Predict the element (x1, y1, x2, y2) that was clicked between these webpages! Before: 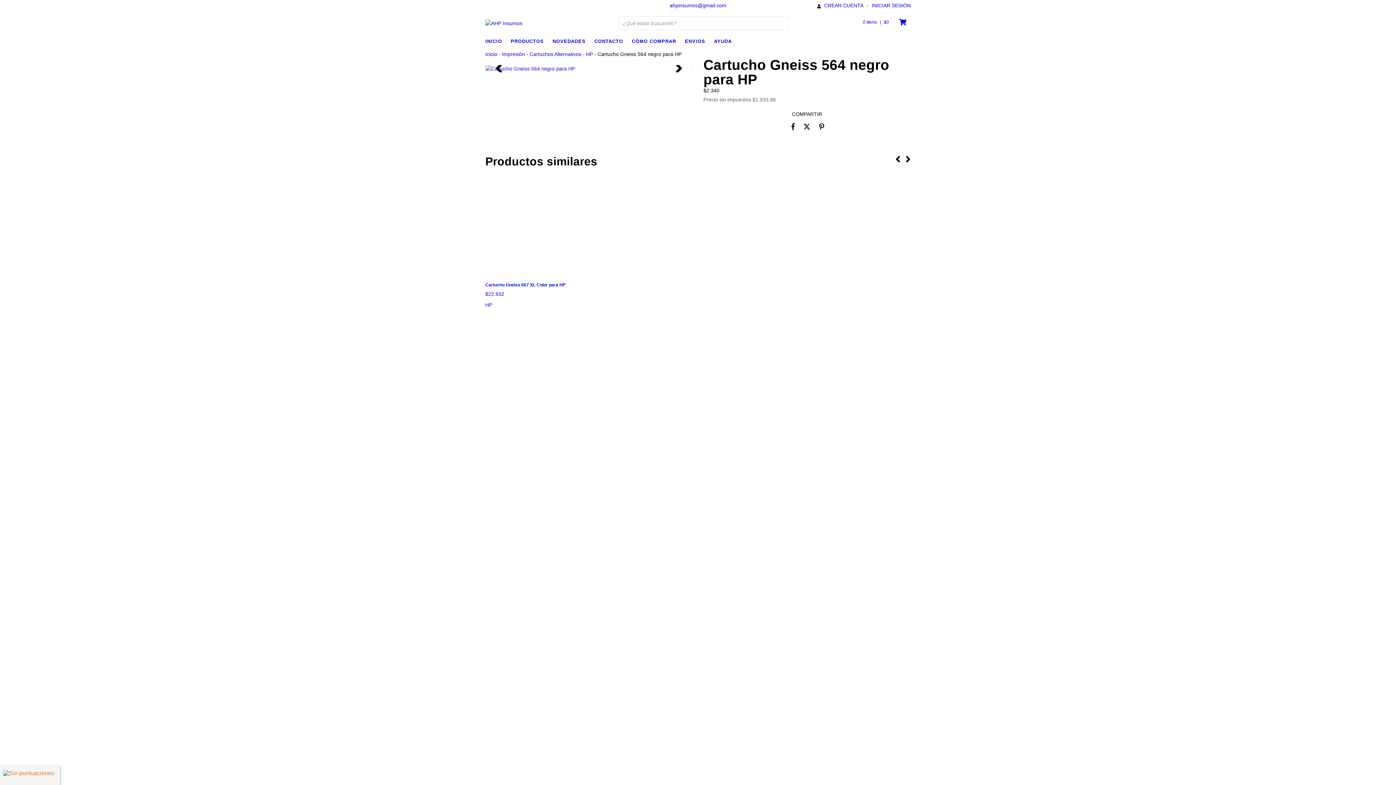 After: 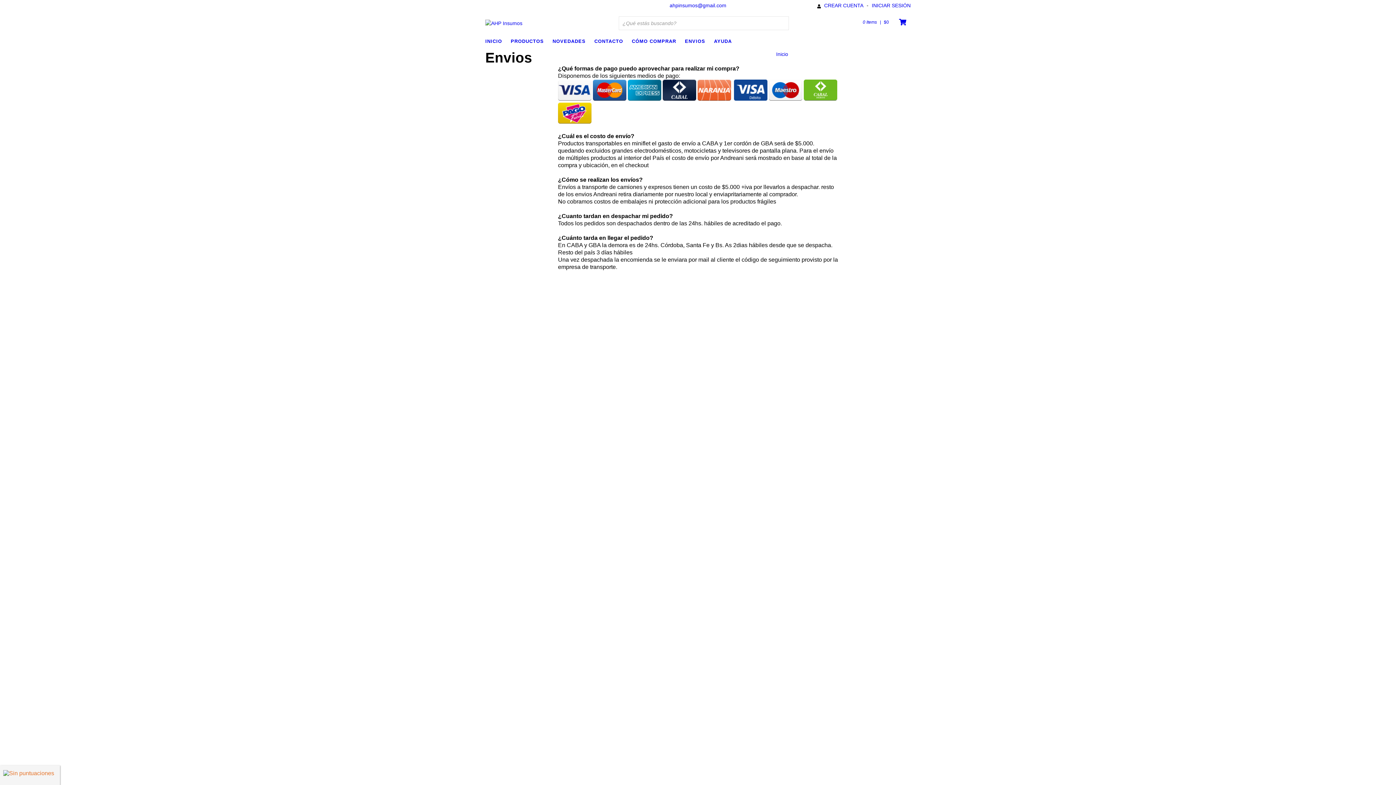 Action: bbox: (685, 36, 712, 45) label: ENVIOS